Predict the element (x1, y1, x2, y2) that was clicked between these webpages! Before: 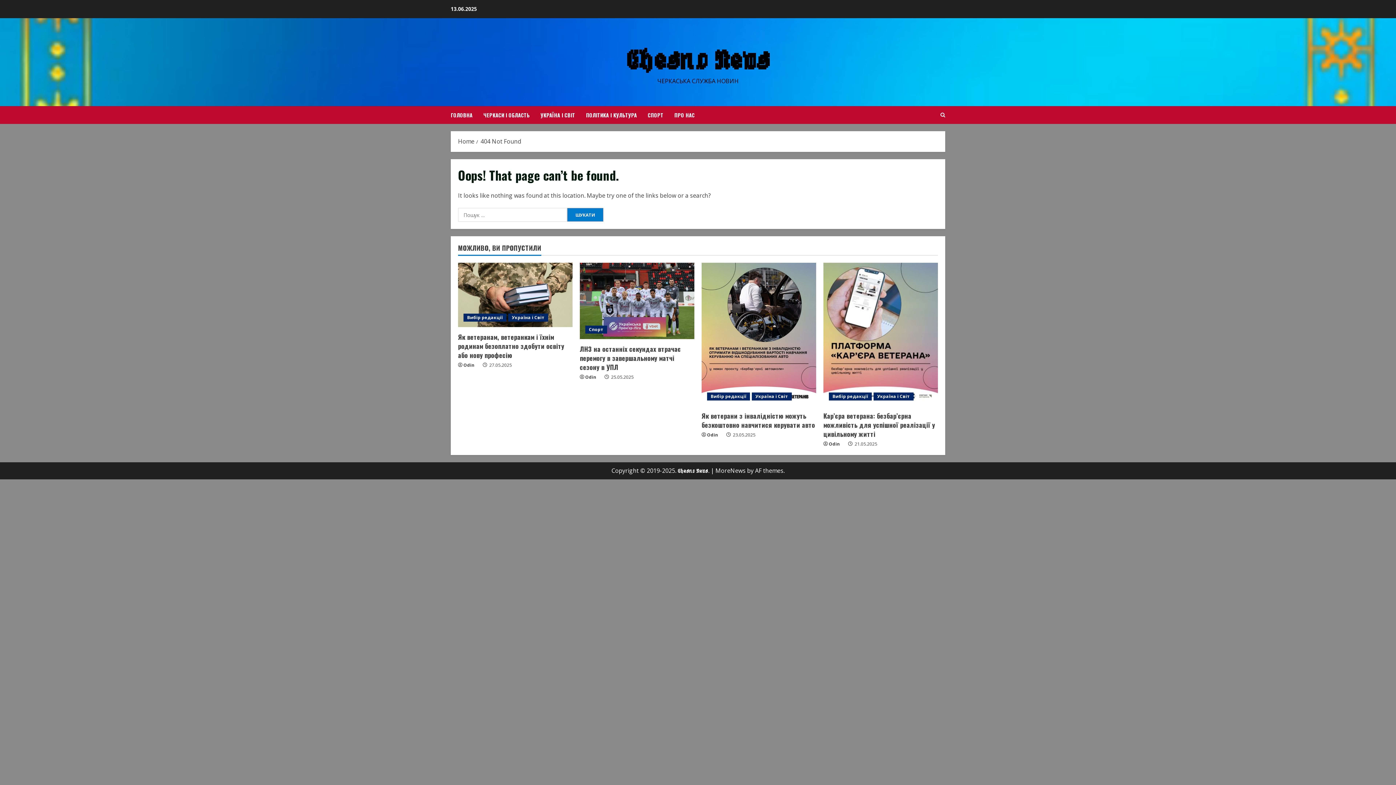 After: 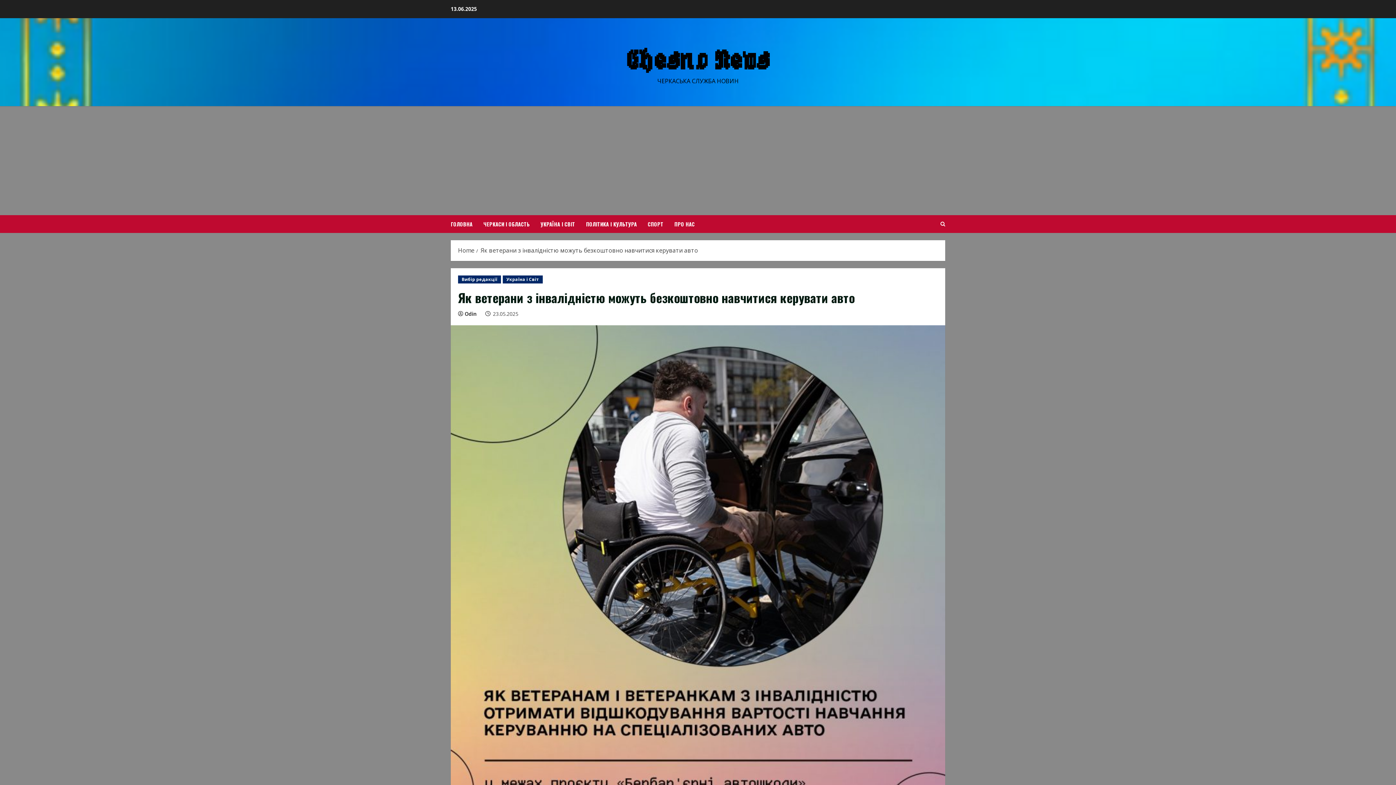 Action: bbox: (701, 411, 815, 429) label: Як ветерани з інвалідністю можуть безкоштовно навчитися керувати авто